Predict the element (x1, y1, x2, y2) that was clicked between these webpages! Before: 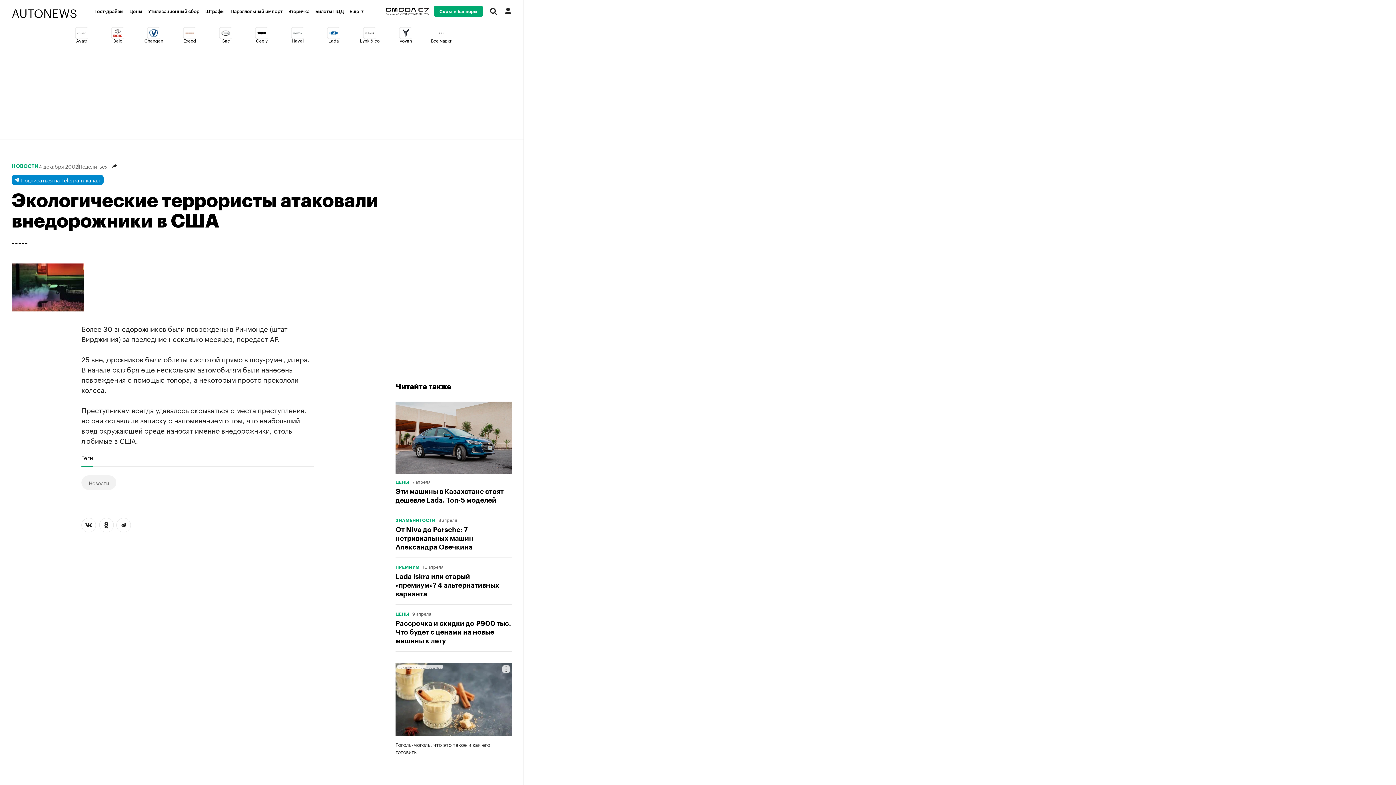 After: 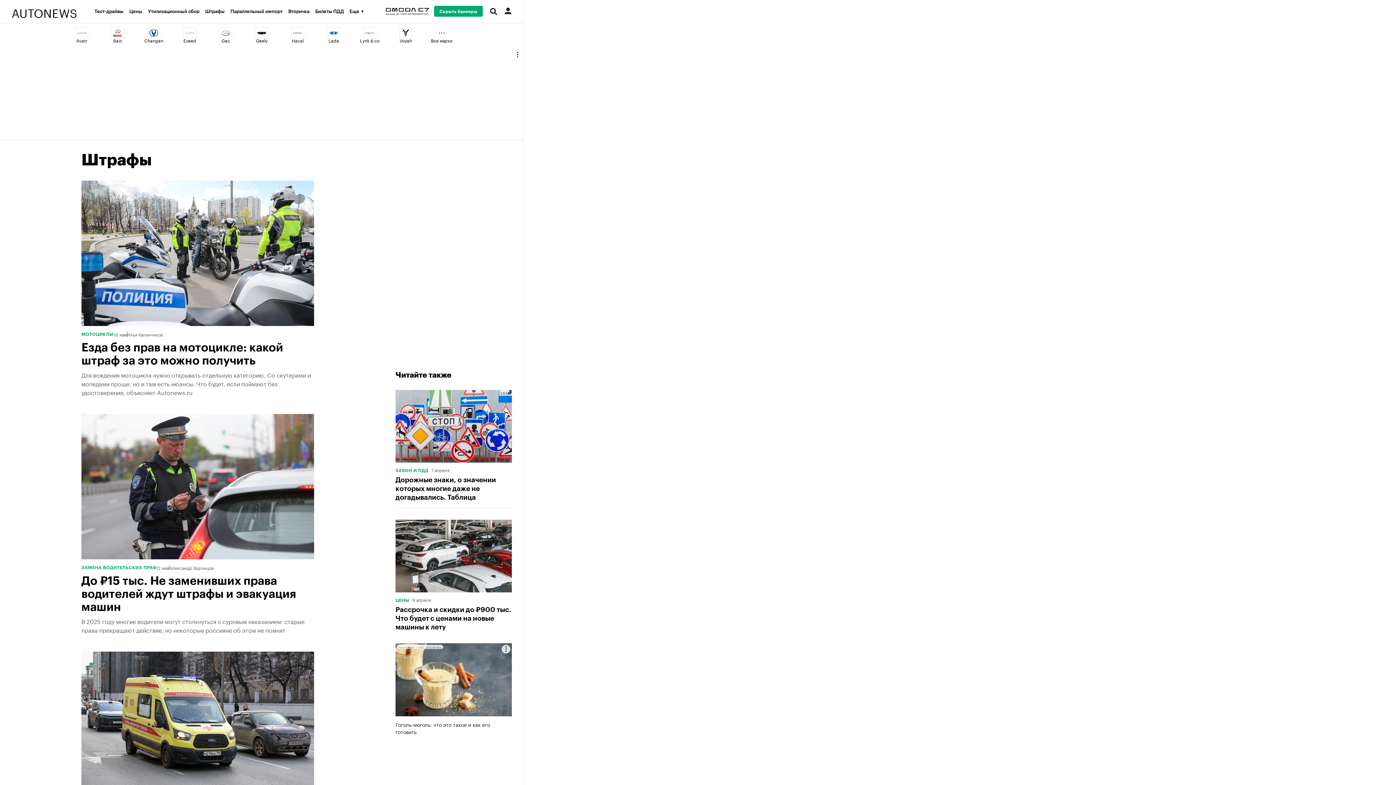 Action: bbox: (205, 9, 230, 13) label: Штрафы